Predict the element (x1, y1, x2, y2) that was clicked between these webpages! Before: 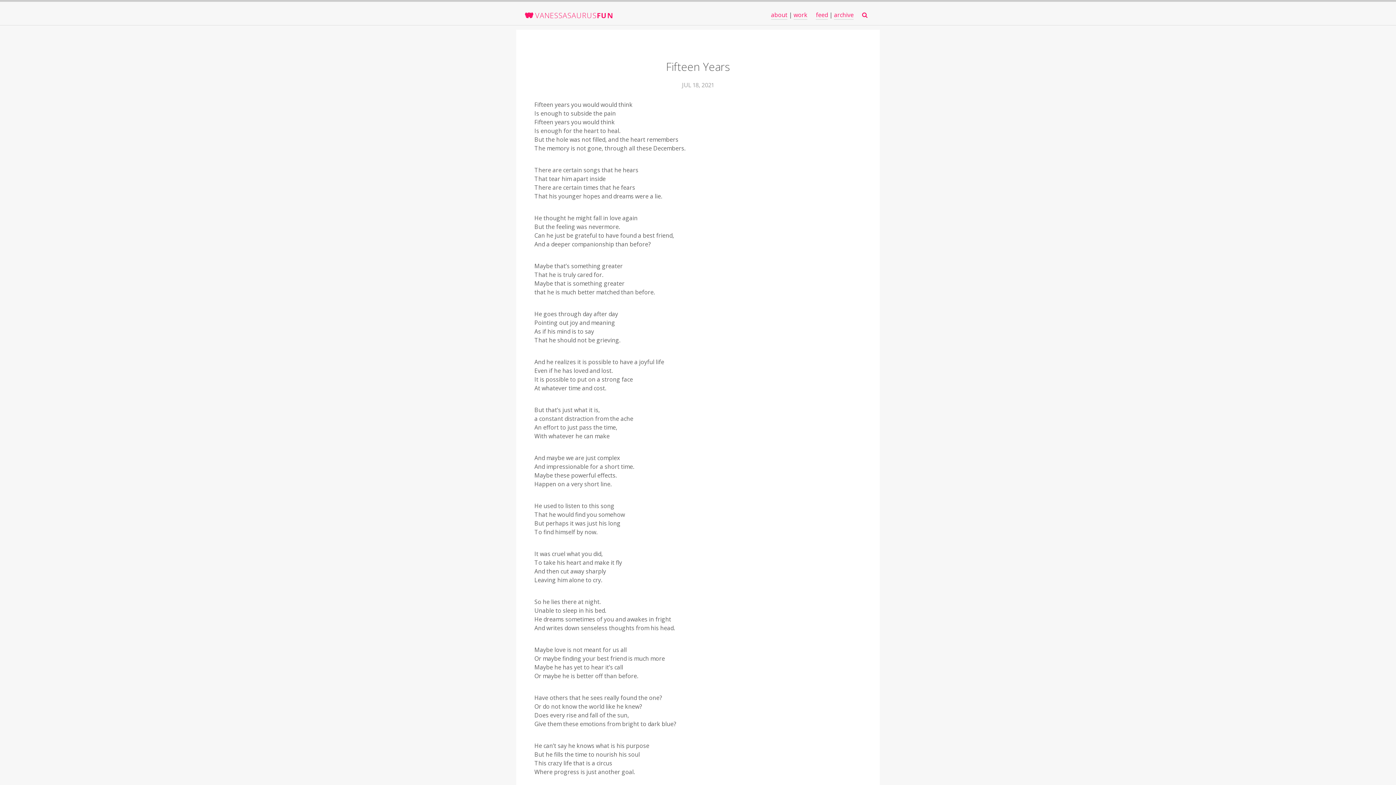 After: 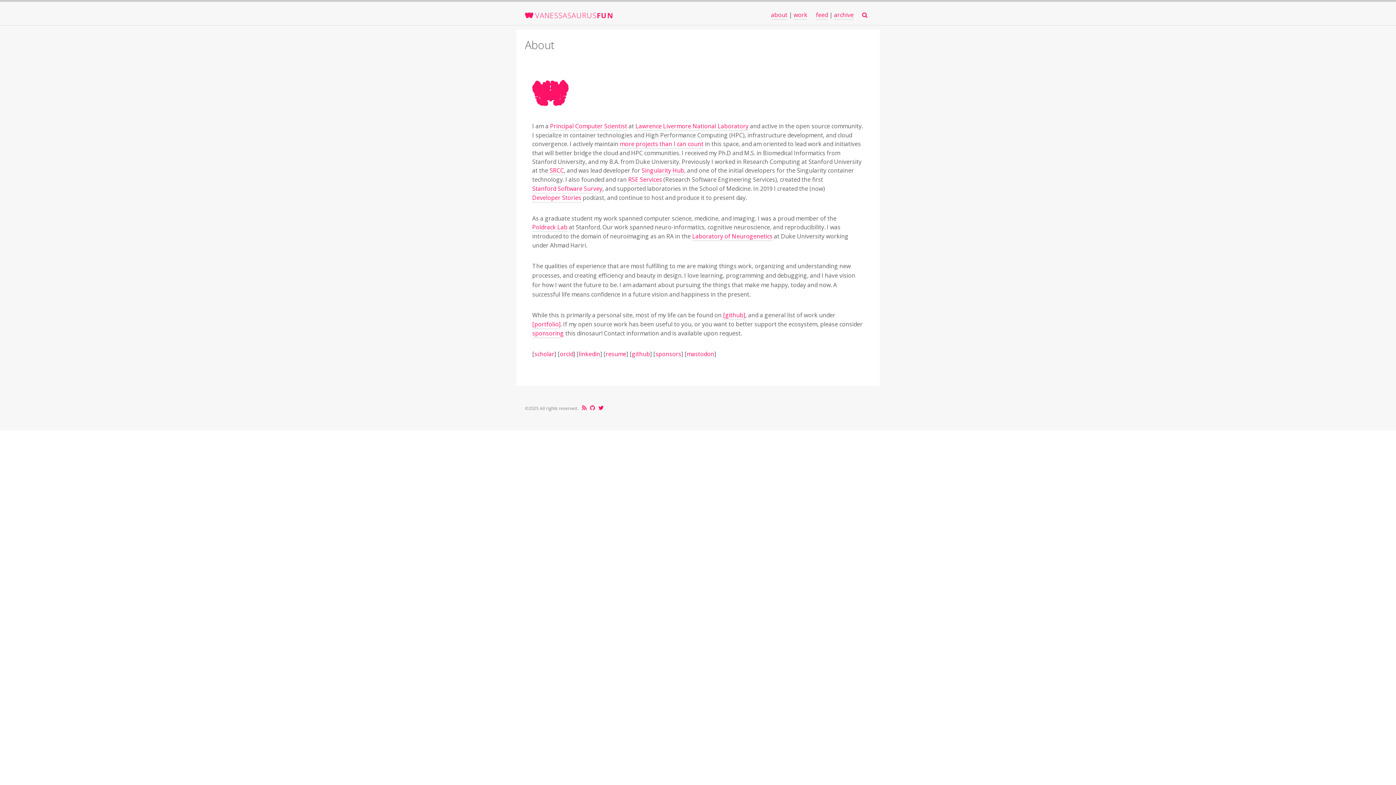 Action: bbox: (771, 10, 787, 19) label: about